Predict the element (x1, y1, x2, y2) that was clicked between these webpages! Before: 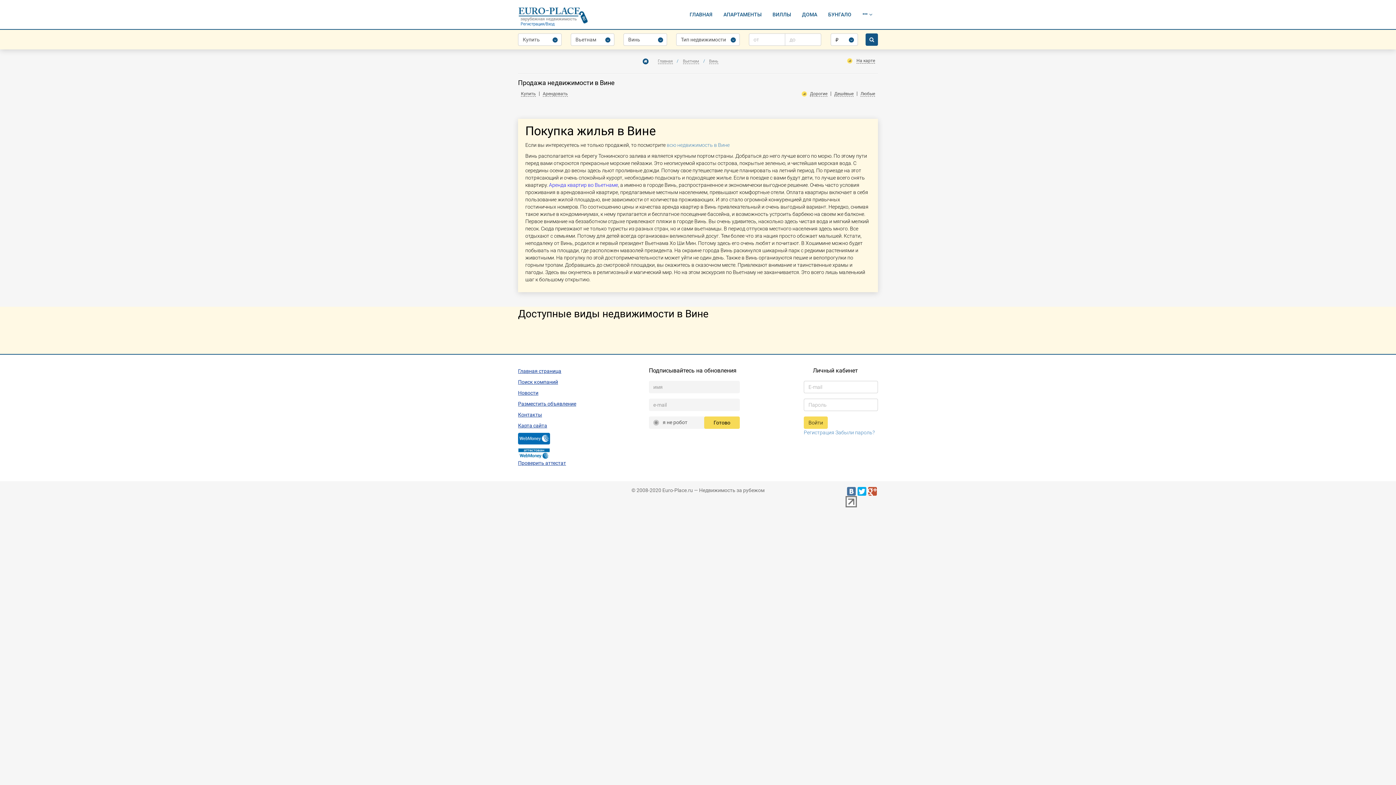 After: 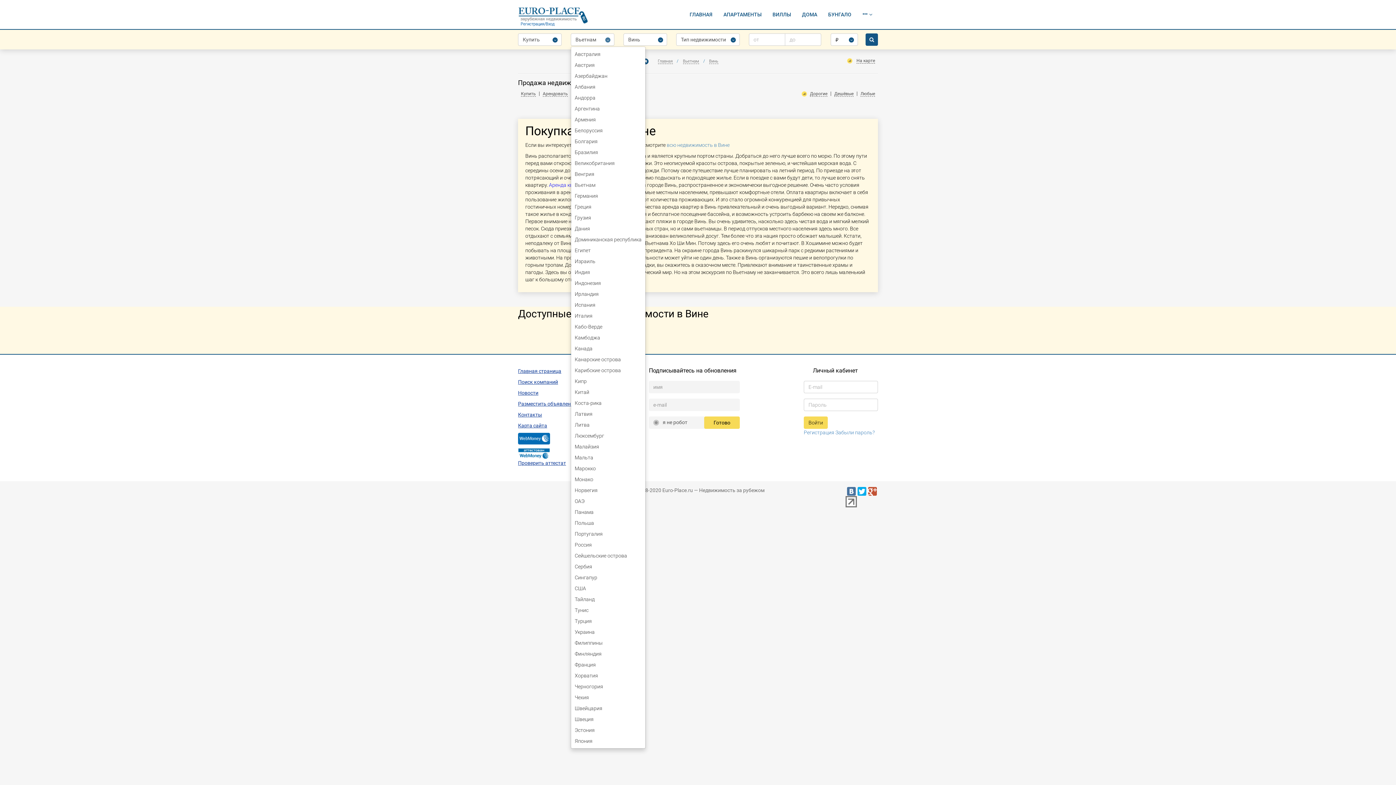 Action: bbox: (570, 33, 614, 45) label: Вьетнам